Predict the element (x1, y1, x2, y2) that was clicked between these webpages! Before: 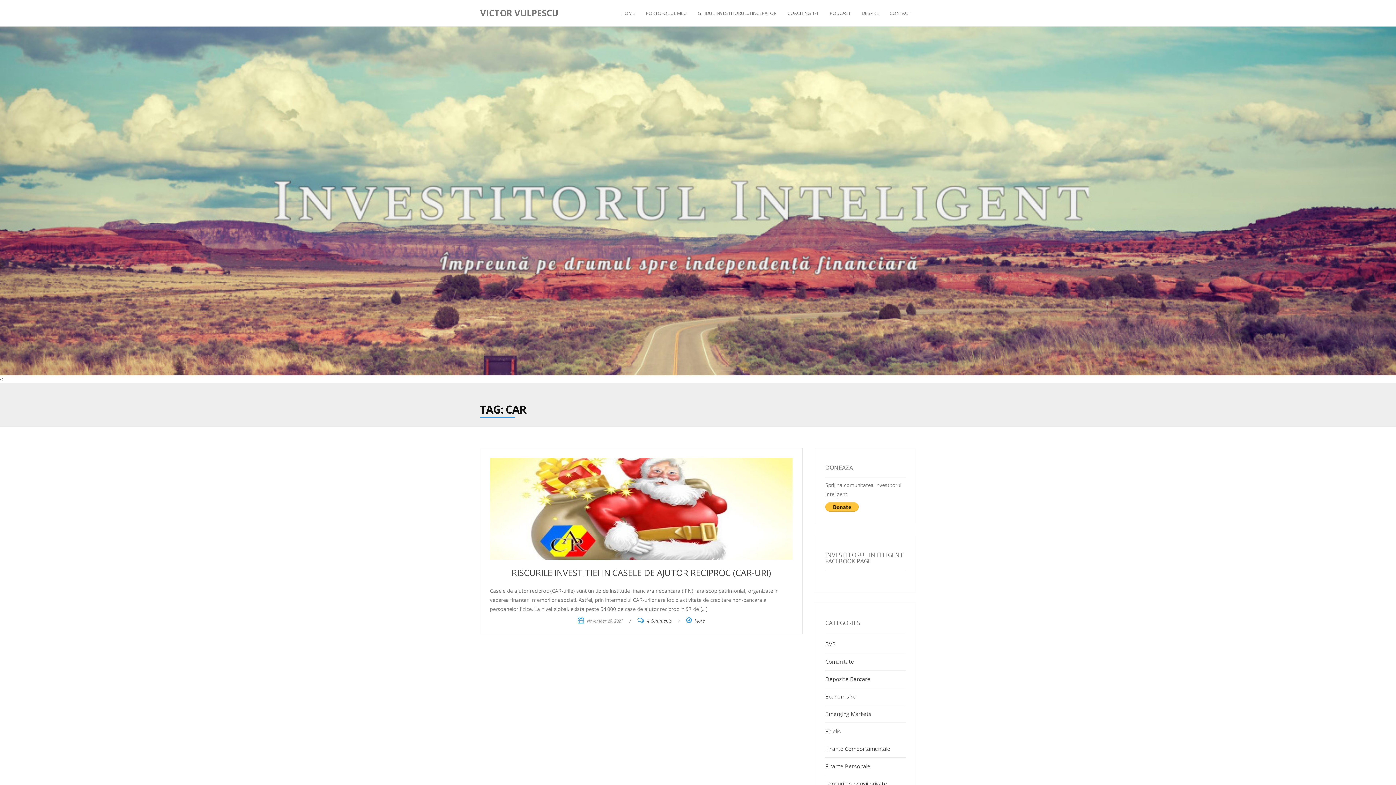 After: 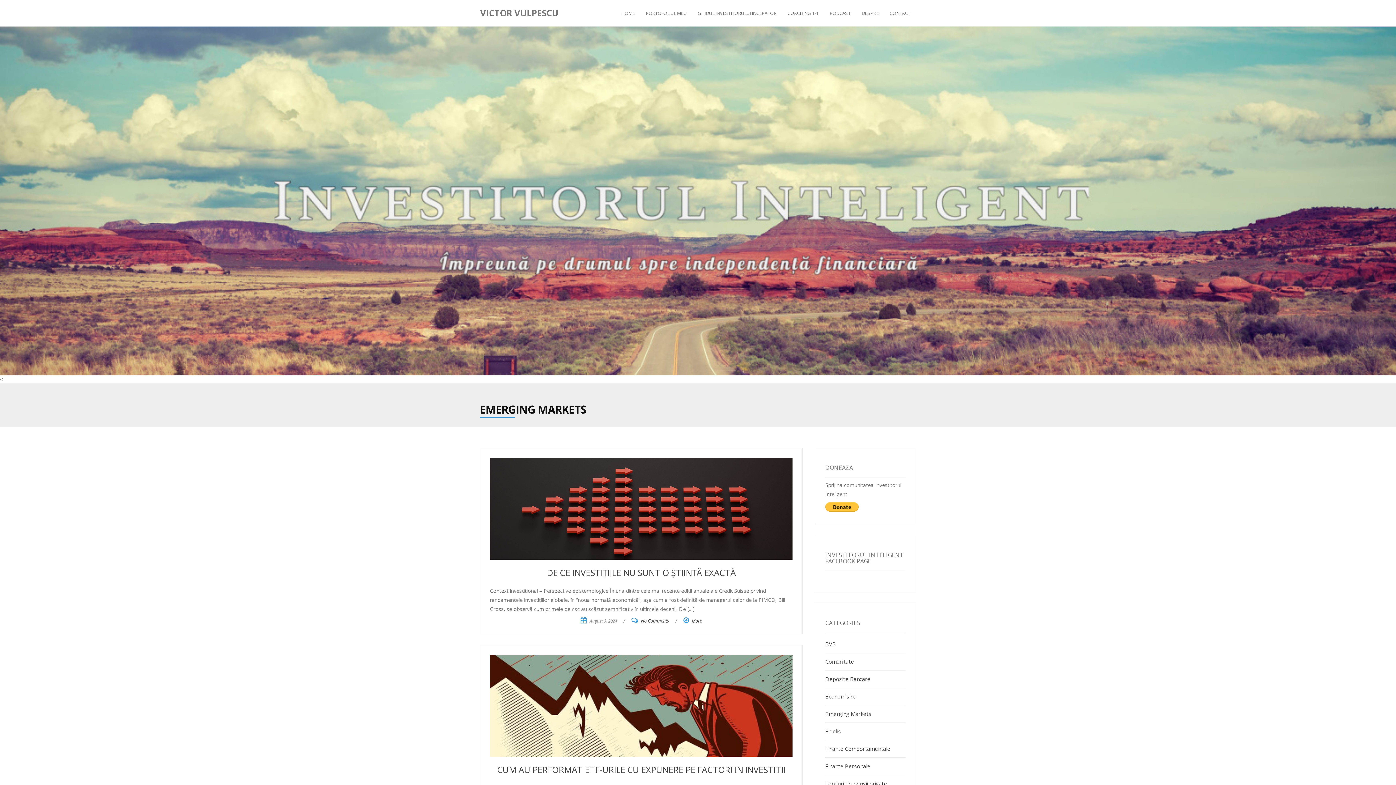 Action: label: Emerging Markets bbox: (825, 710, 871, 717)